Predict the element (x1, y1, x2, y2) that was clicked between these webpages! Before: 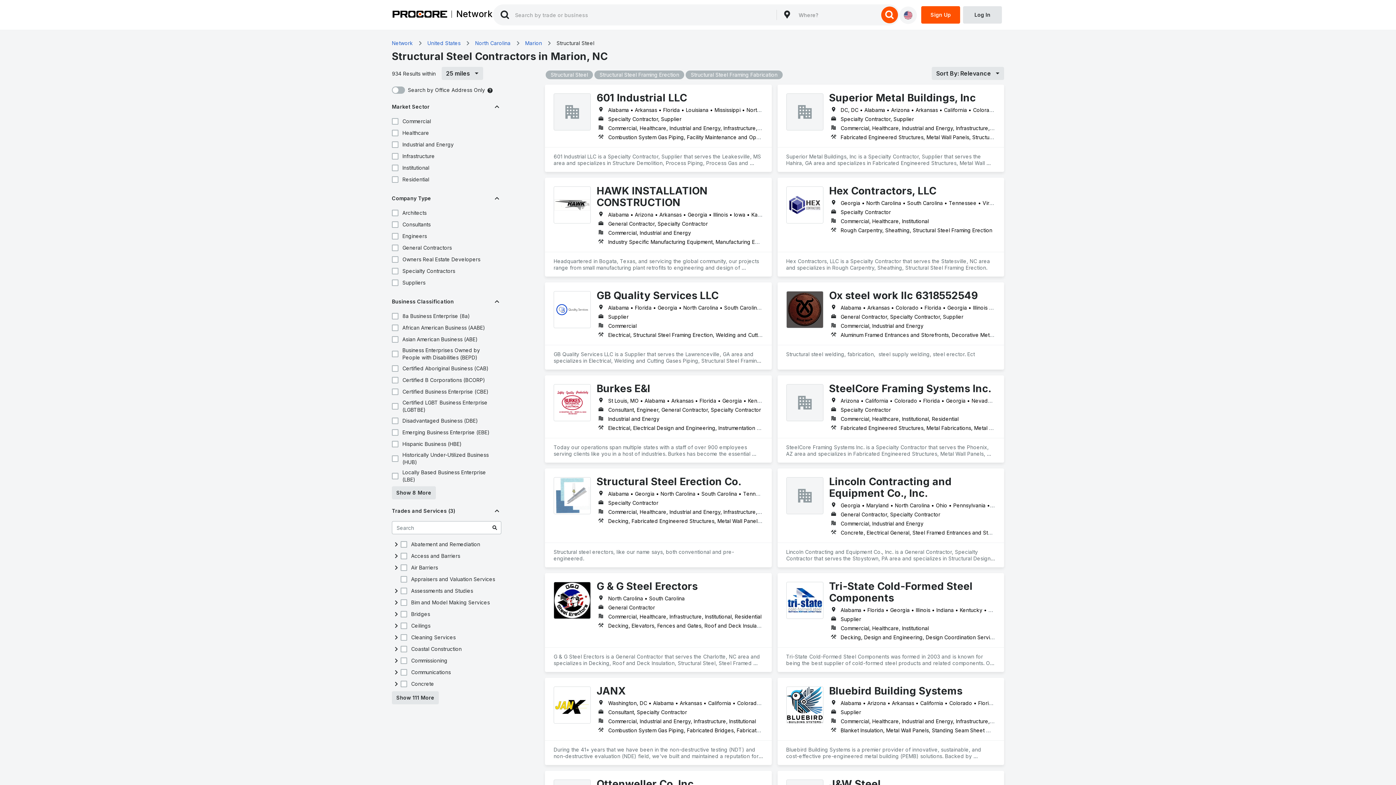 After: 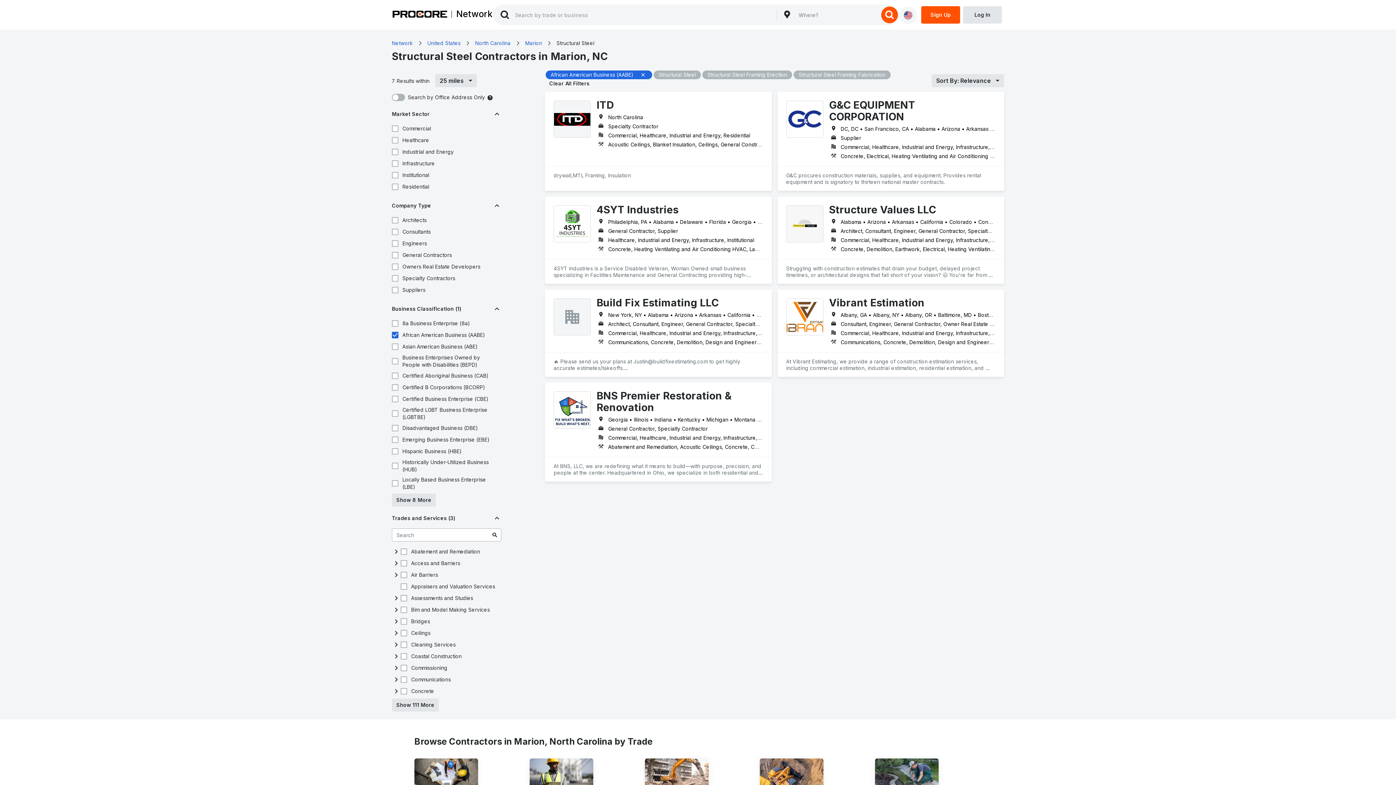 Action: bbox: (390, 323, 399, 332)